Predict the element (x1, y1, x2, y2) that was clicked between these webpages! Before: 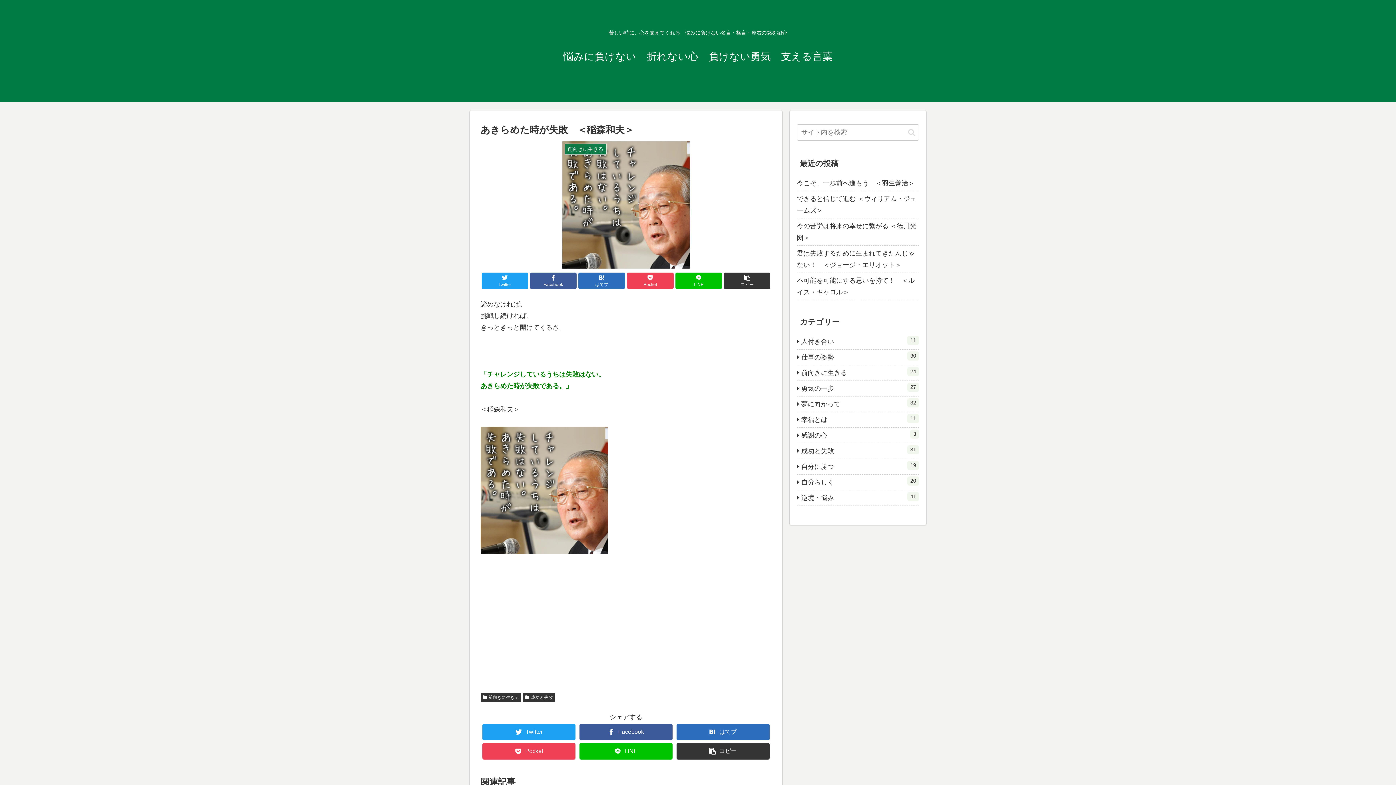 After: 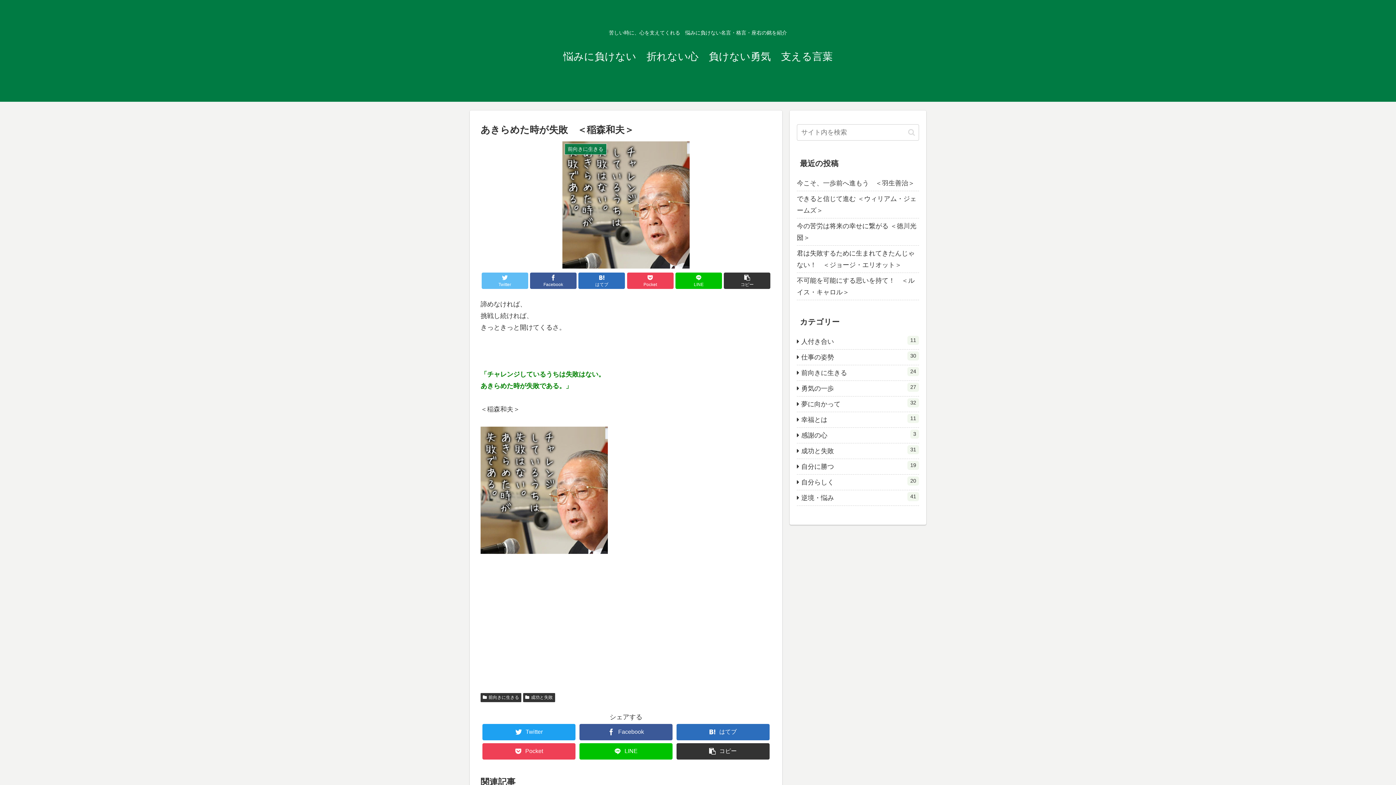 Action: label: Twitter bbox: (481, 272, 528, 289)